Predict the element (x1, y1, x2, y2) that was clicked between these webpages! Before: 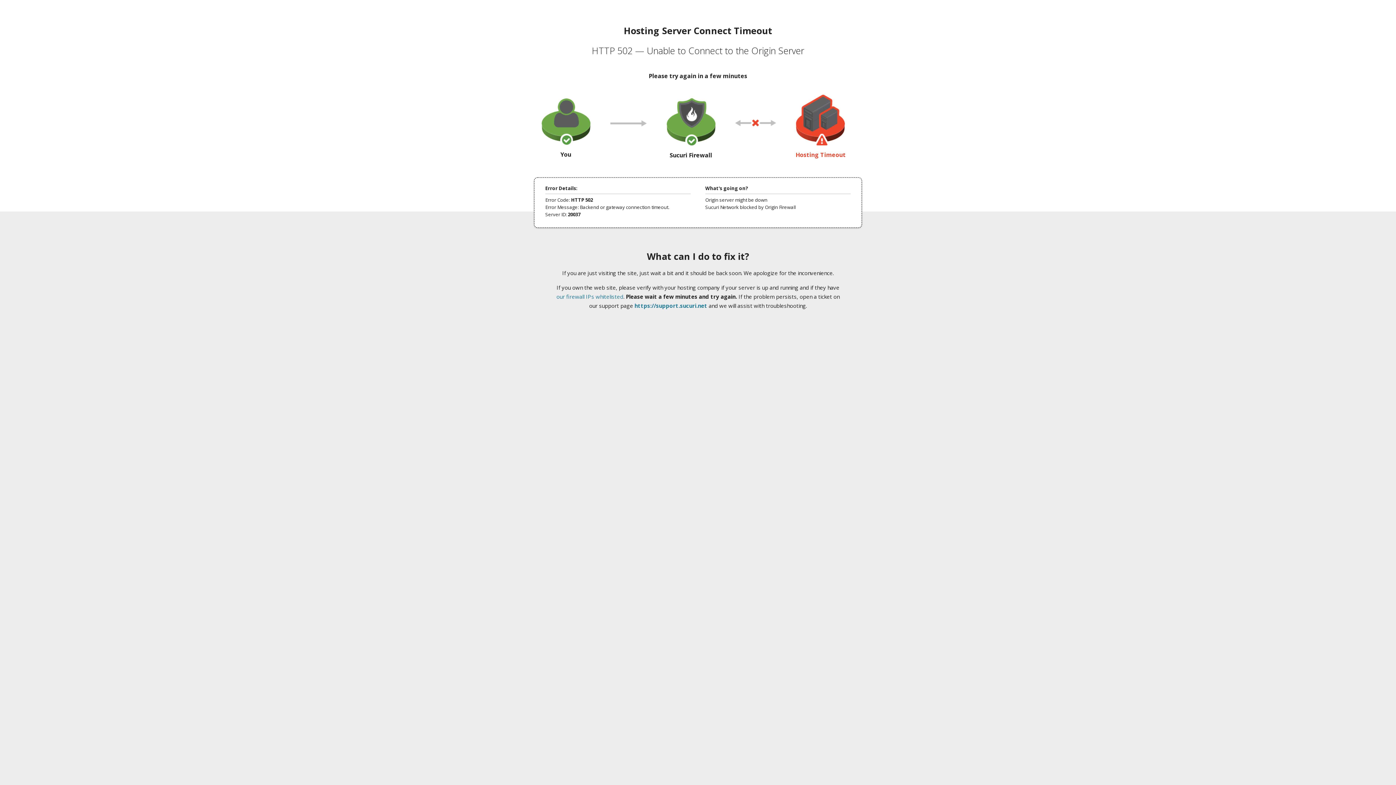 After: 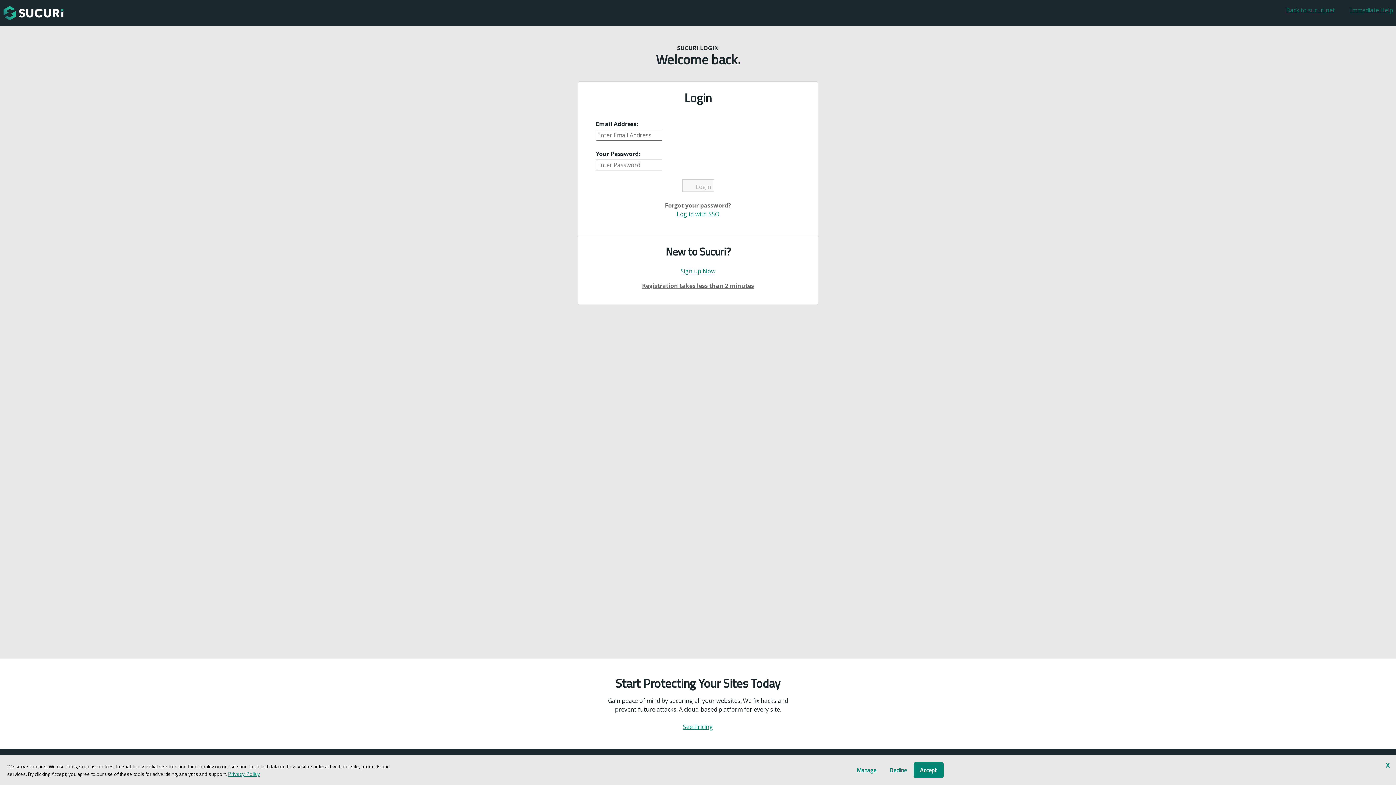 Action: bbox: (634, 302, 707, 309) label: https://support.sucuri.net